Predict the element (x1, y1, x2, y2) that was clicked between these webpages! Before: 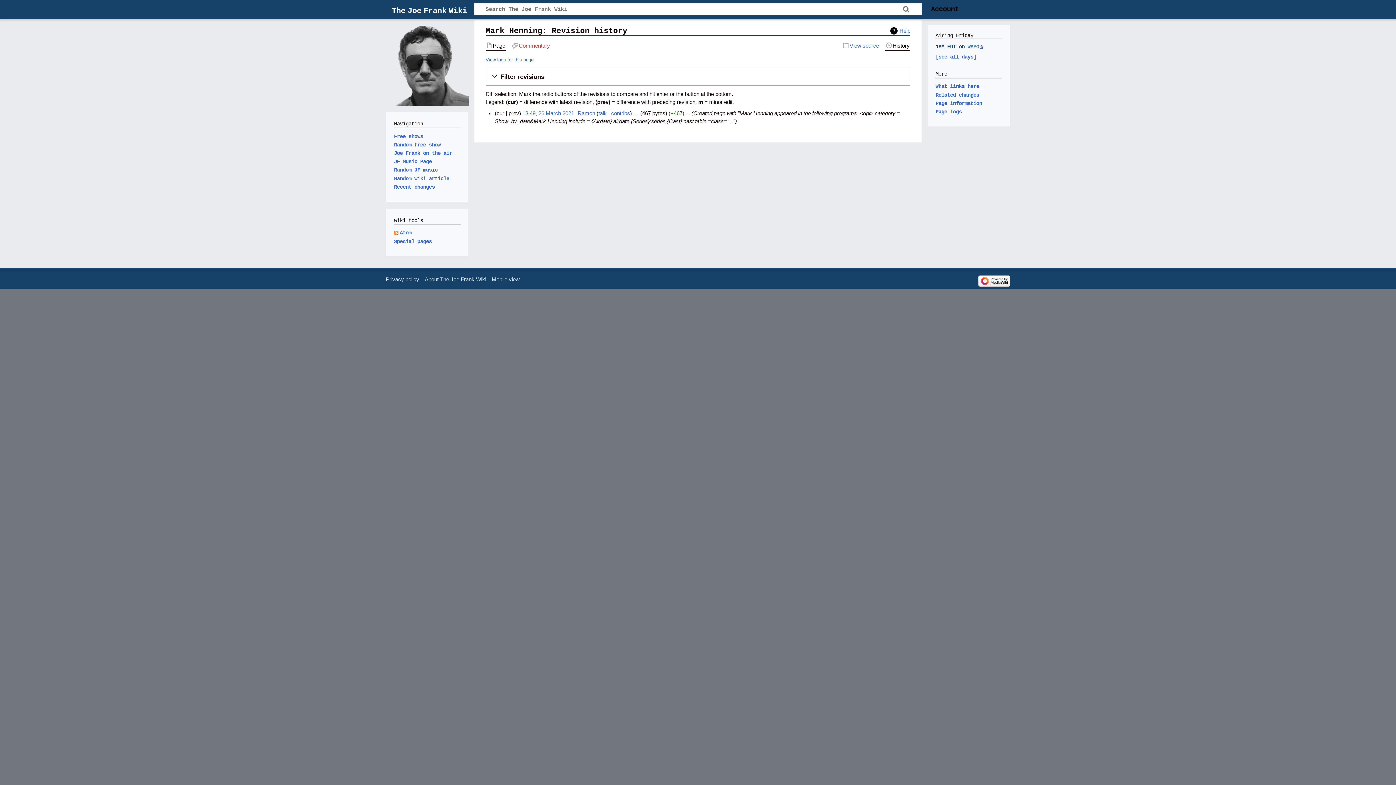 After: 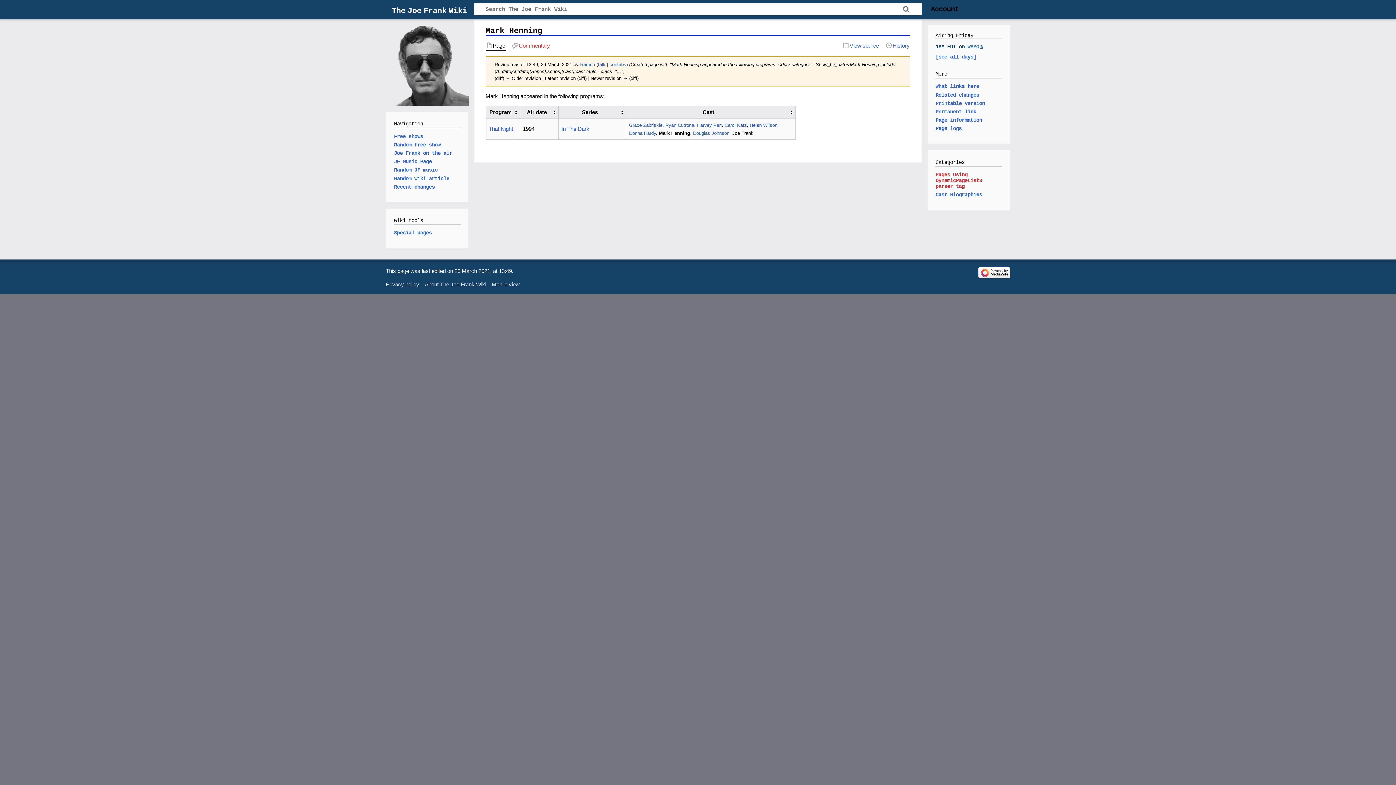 Action: bbox: (522, 110, 574, 116) label: 13:49, 26 March 2021